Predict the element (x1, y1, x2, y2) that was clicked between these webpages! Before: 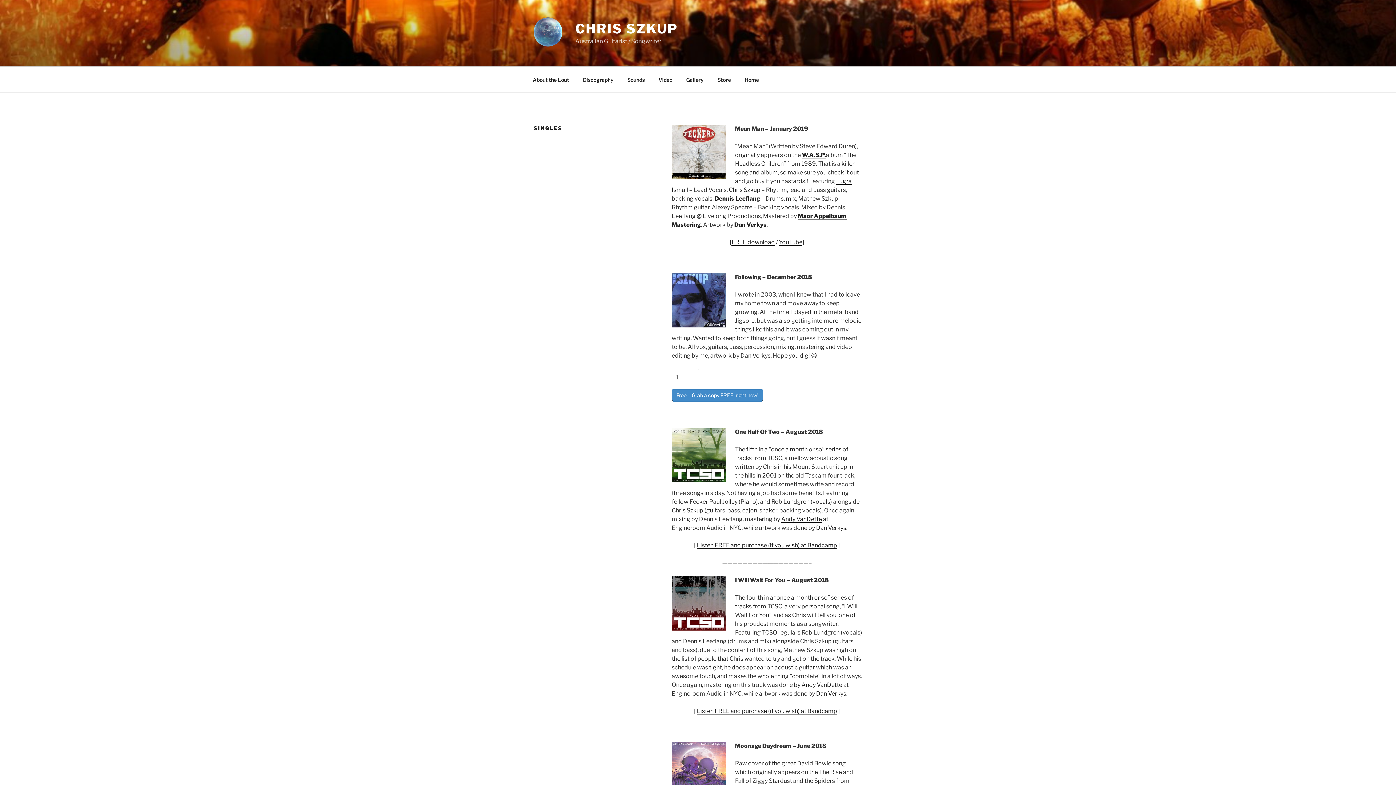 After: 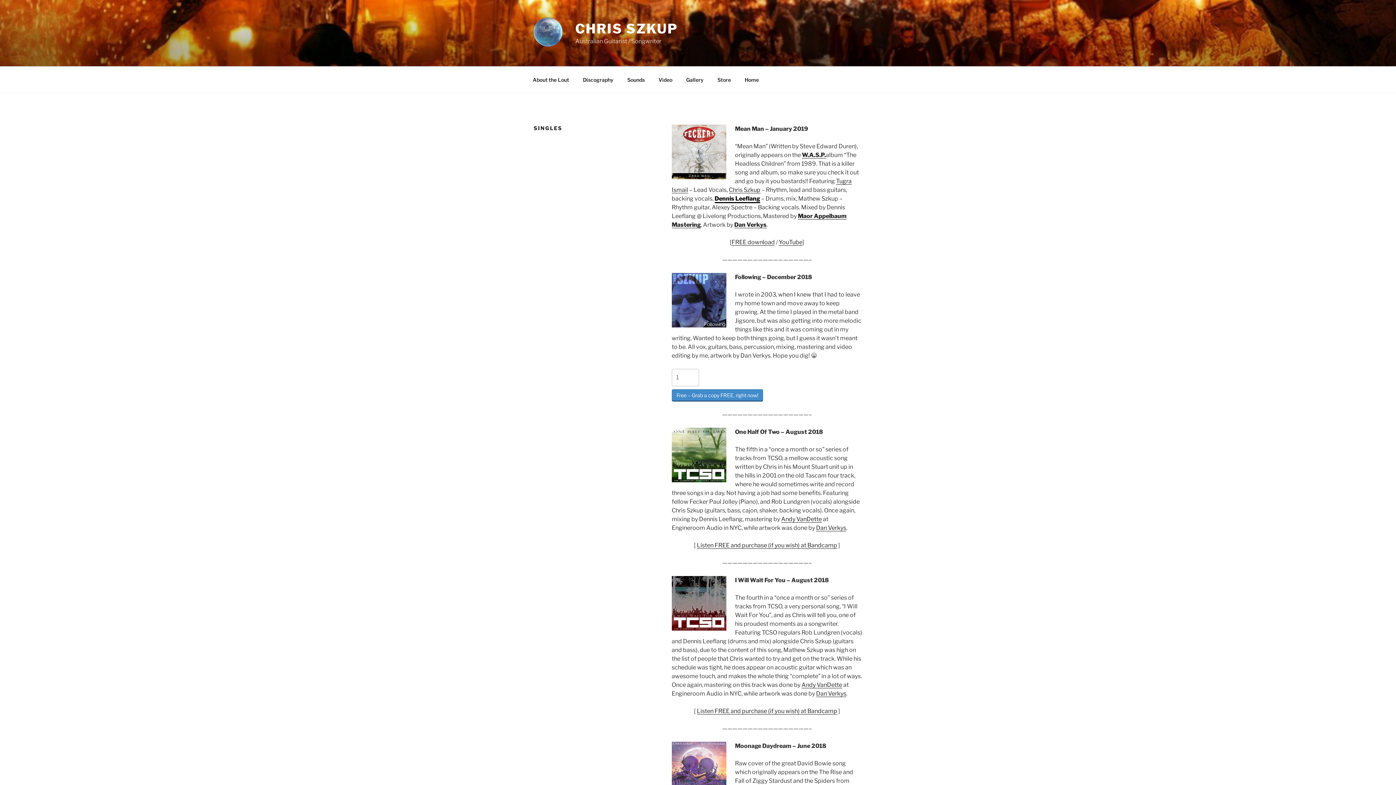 Action: bbox: (714, 195, 760, 202) label: Dennis Leeflang